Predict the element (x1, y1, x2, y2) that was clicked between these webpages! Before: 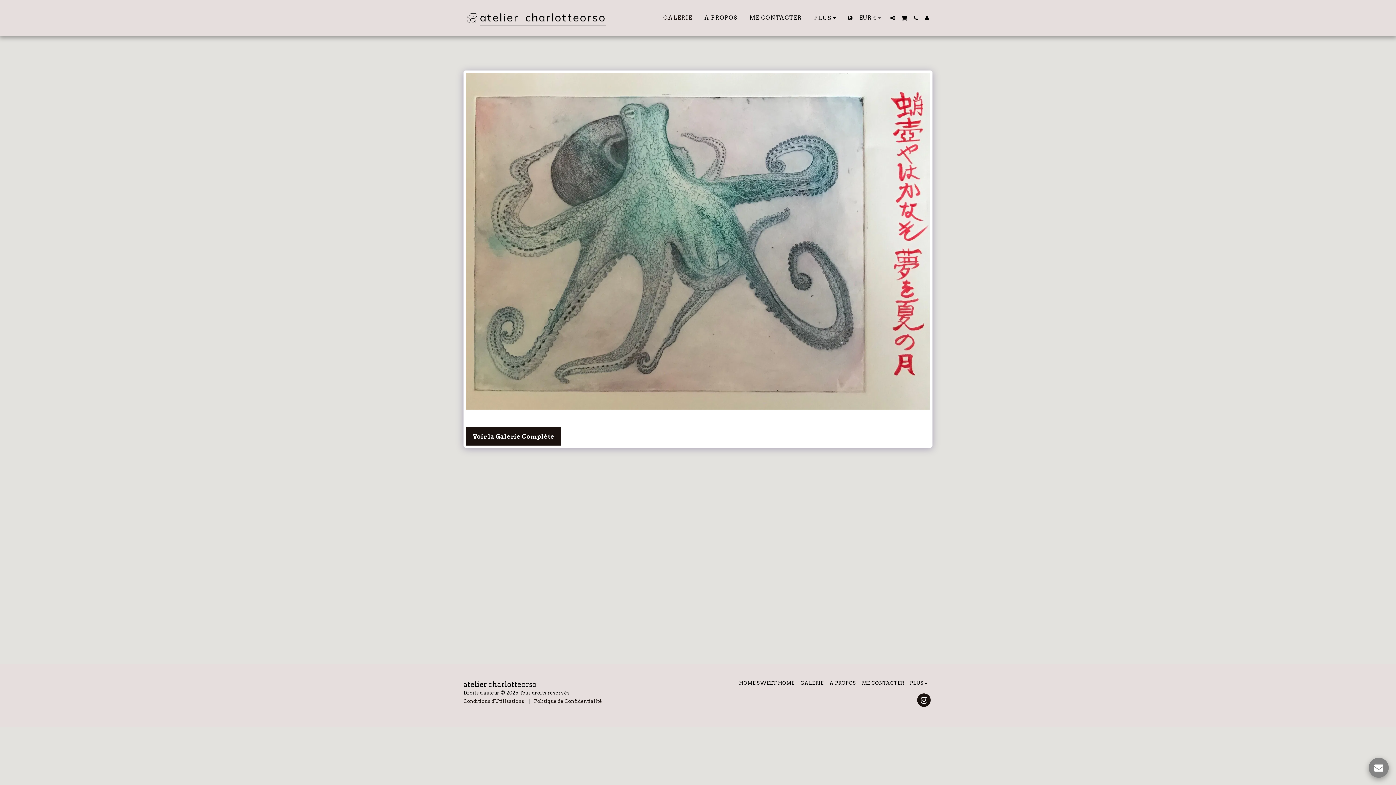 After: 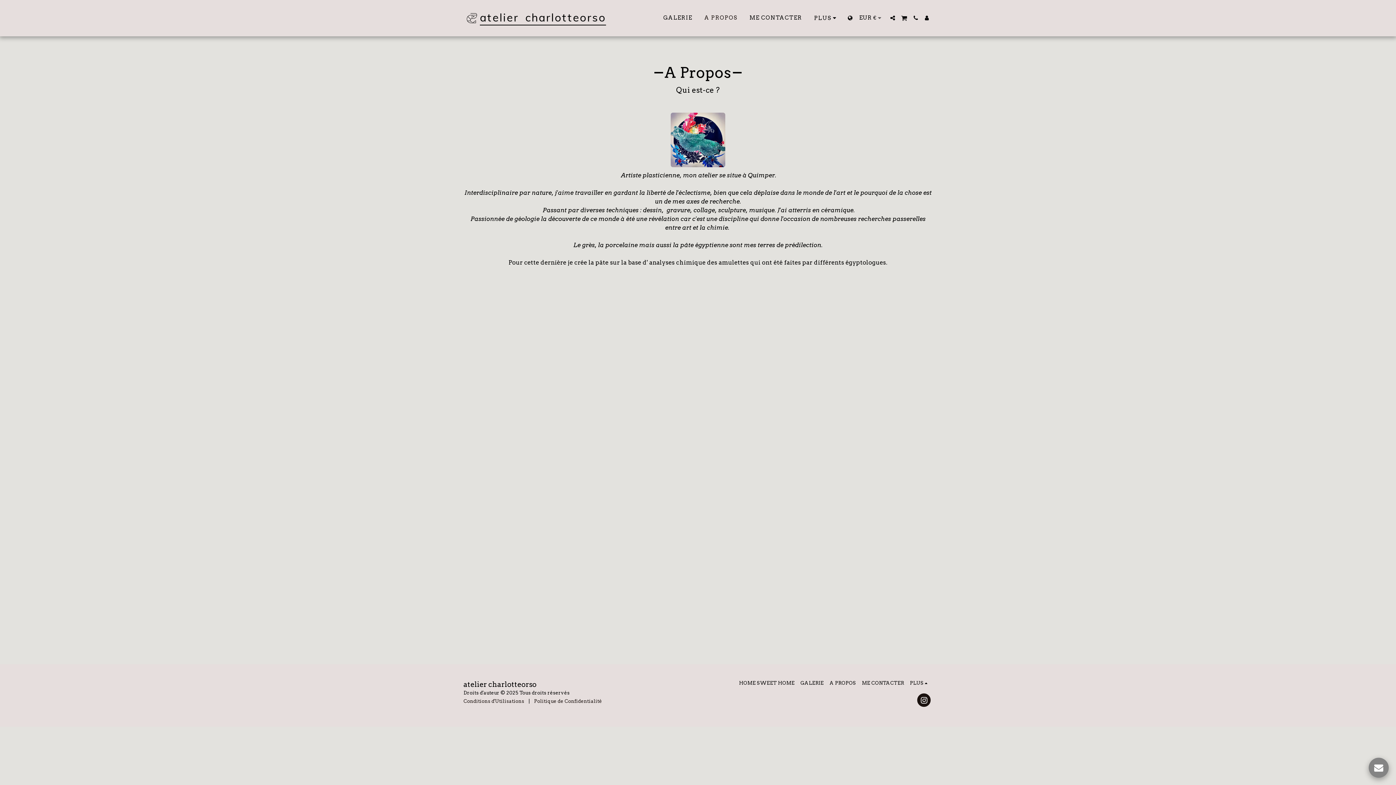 Action: label: A PROPOS bbox: (699, 12, 743, 23)